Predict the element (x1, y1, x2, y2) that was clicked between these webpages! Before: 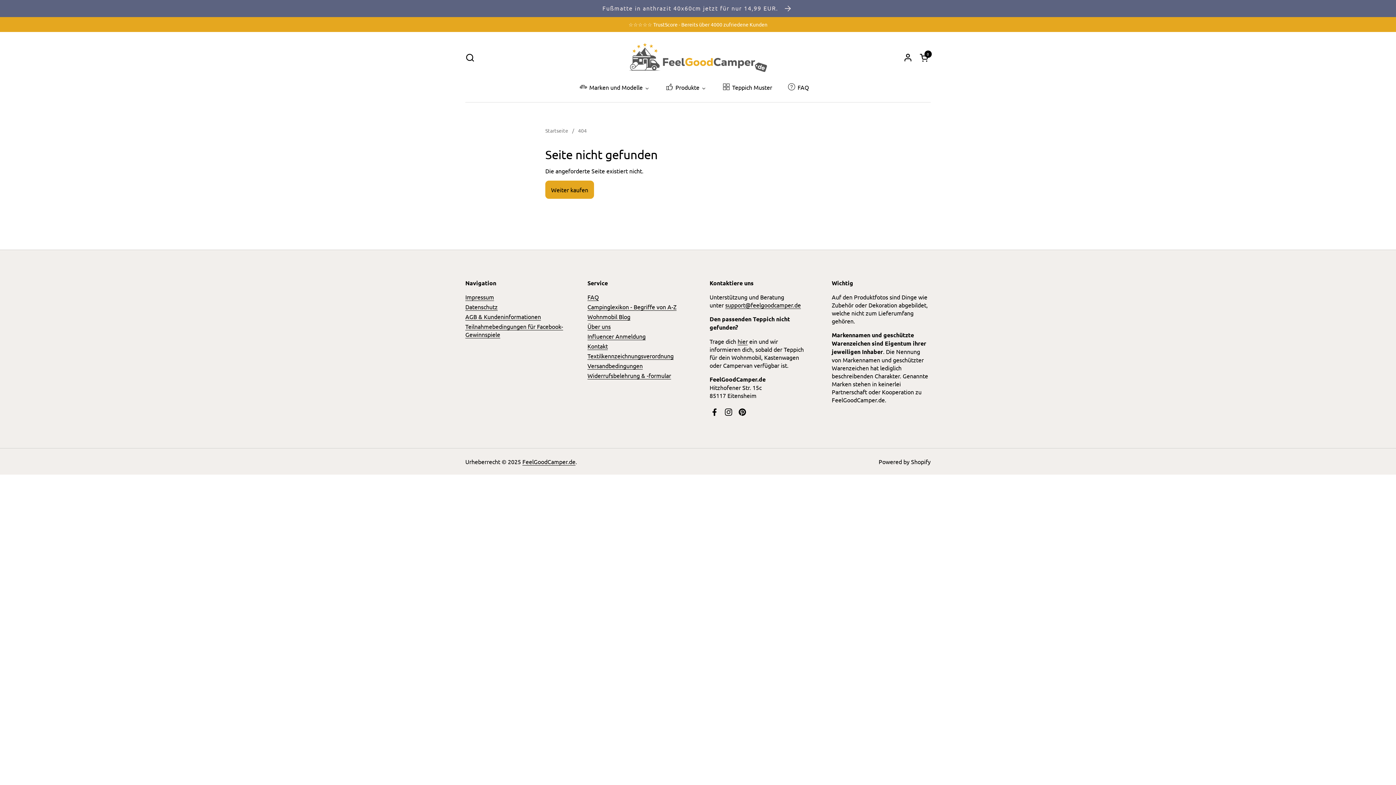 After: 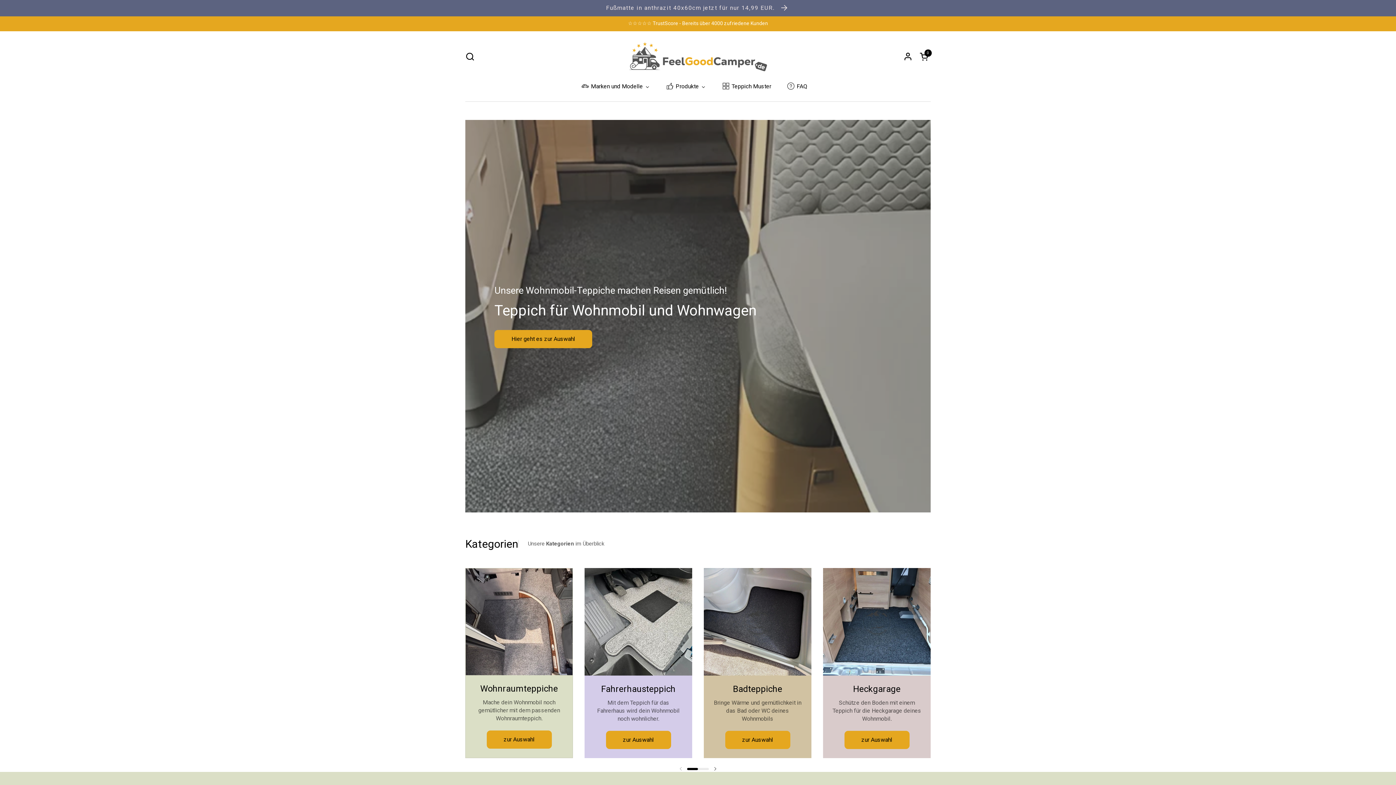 Action: bbox: (629, 42, 767, 72)